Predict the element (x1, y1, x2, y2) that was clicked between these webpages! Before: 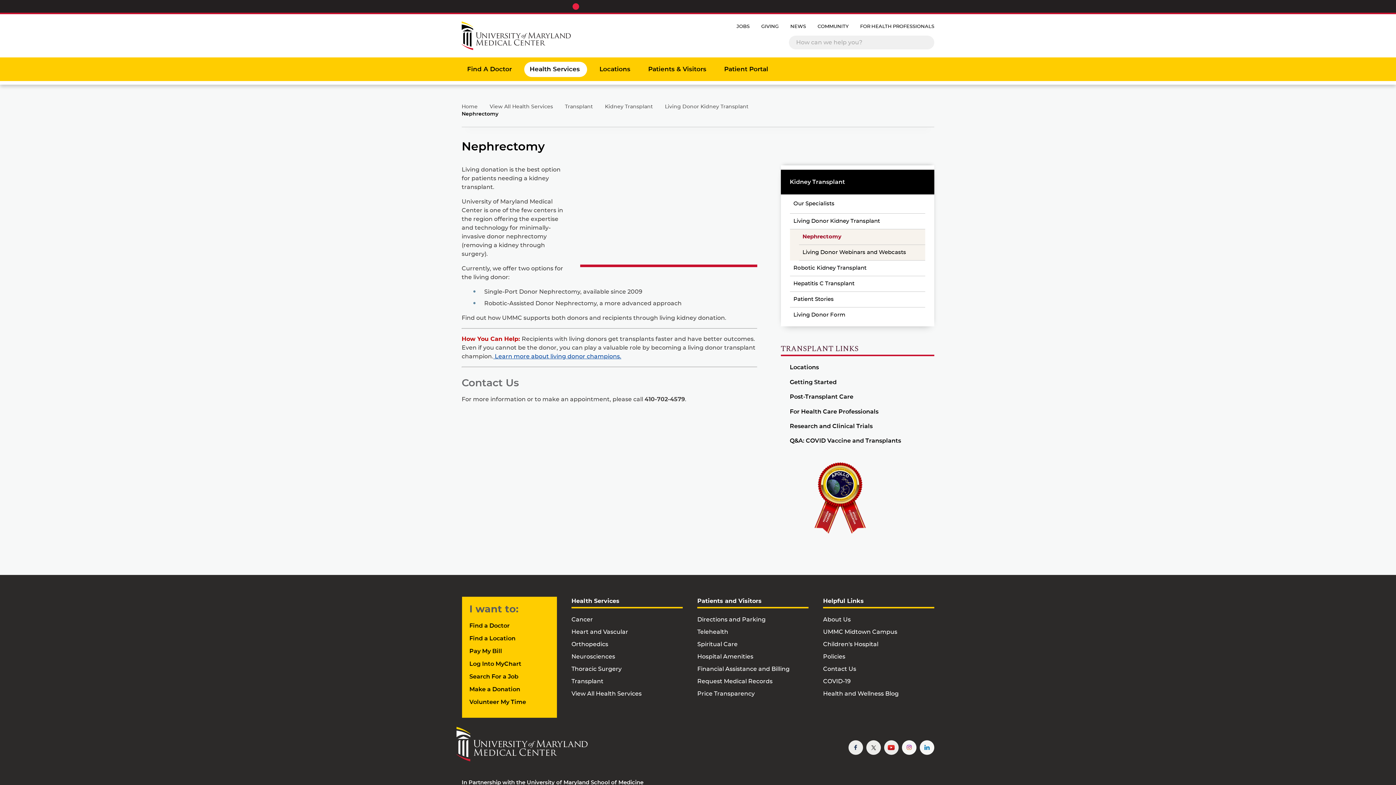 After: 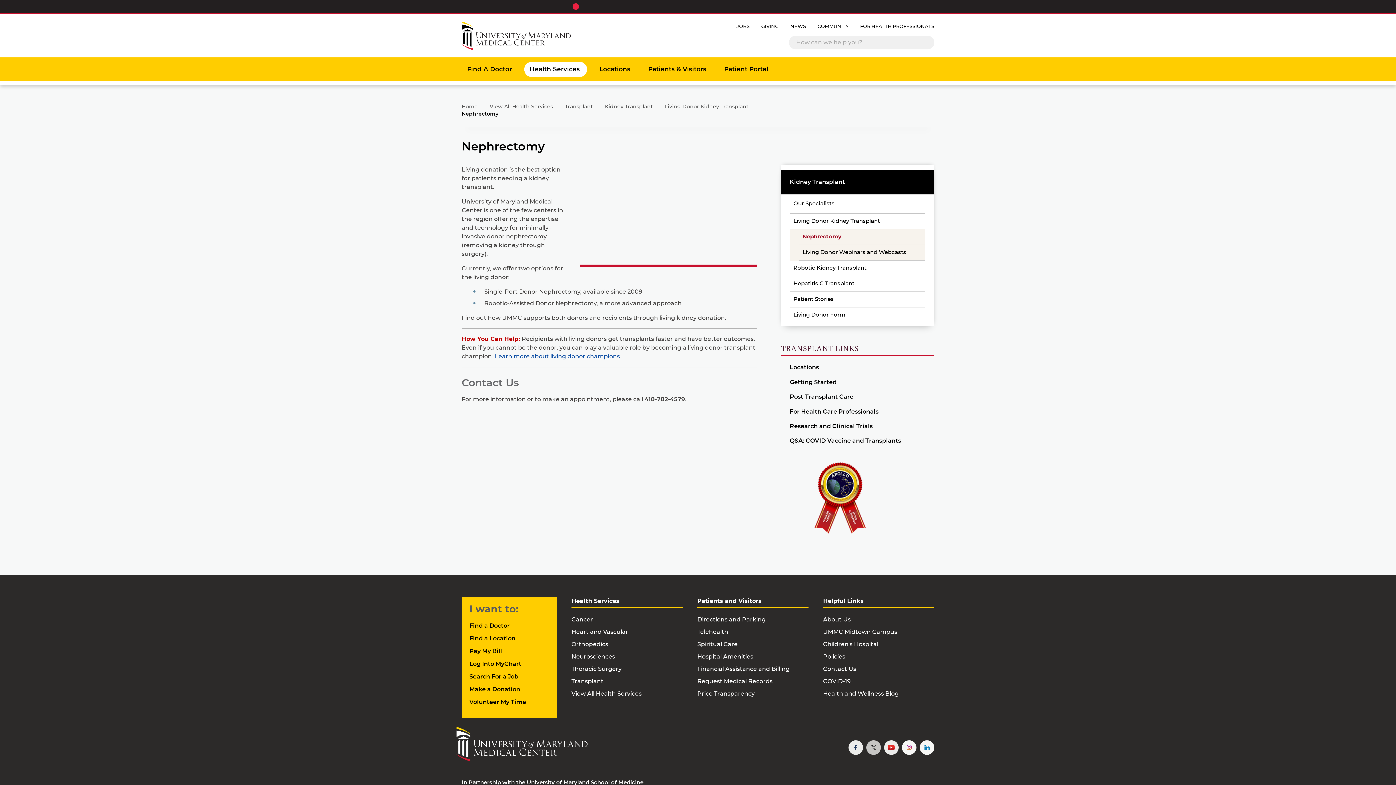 Action: bbox: (866, 740, 881, 755) label: Twitter